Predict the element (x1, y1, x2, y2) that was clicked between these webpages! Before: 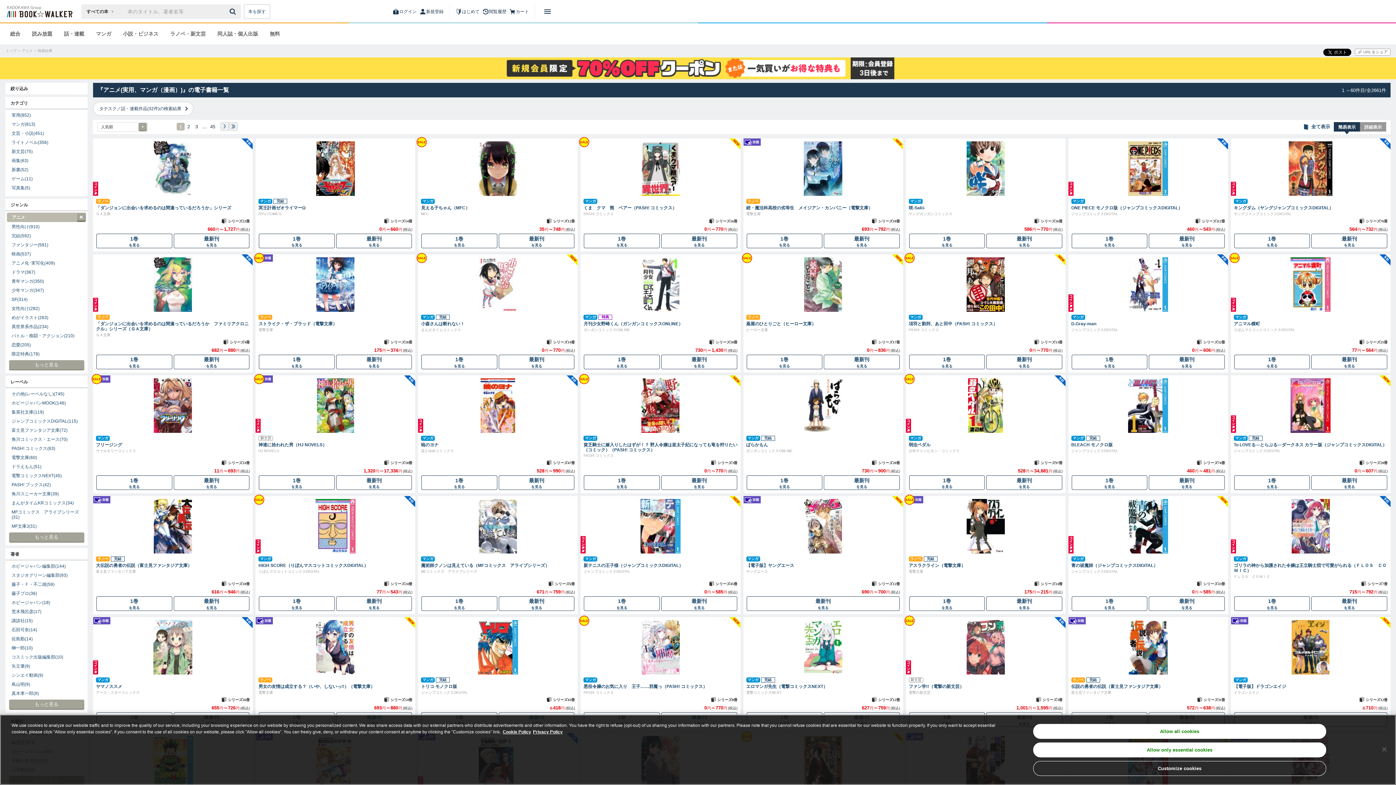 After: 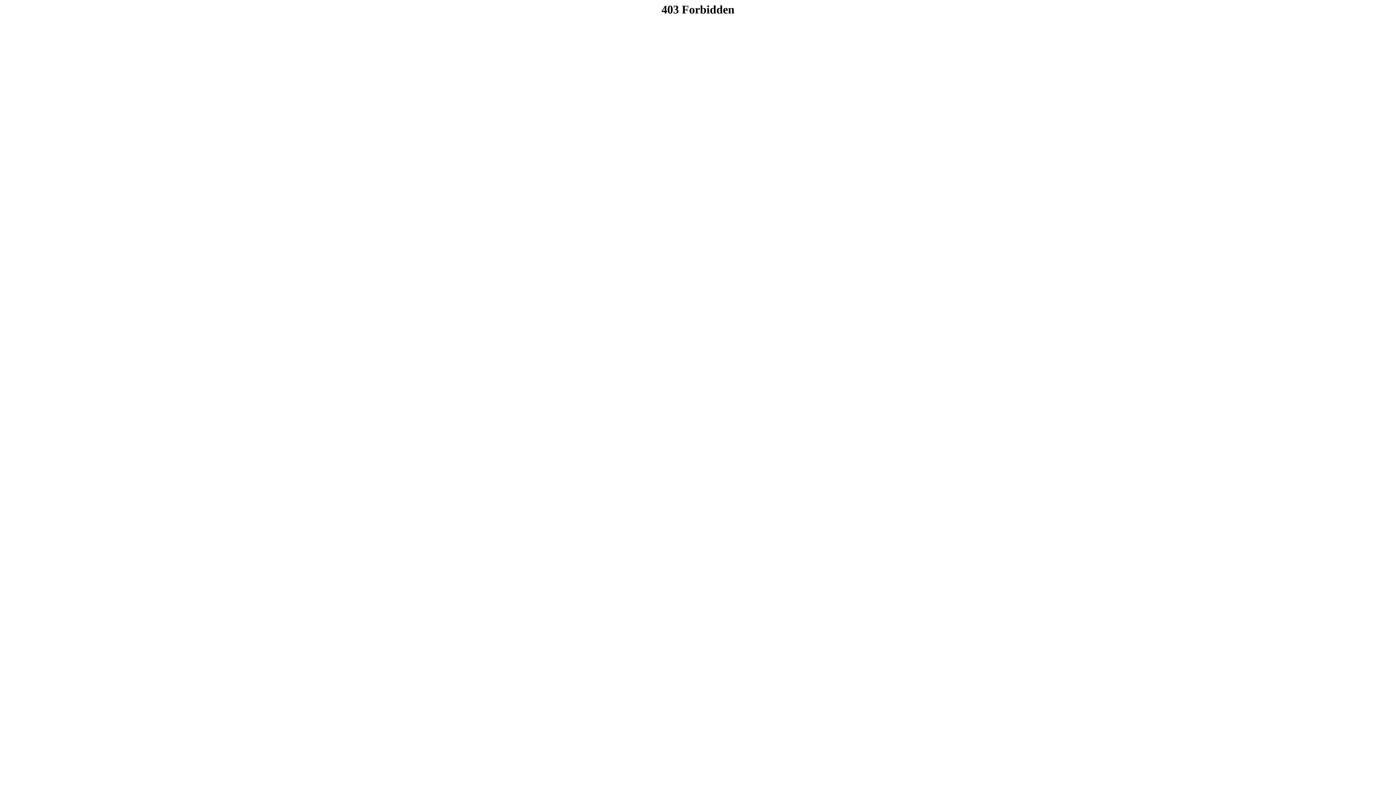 Action: bbox: (908, 205, 1062, 210) label: 咲-Saki-